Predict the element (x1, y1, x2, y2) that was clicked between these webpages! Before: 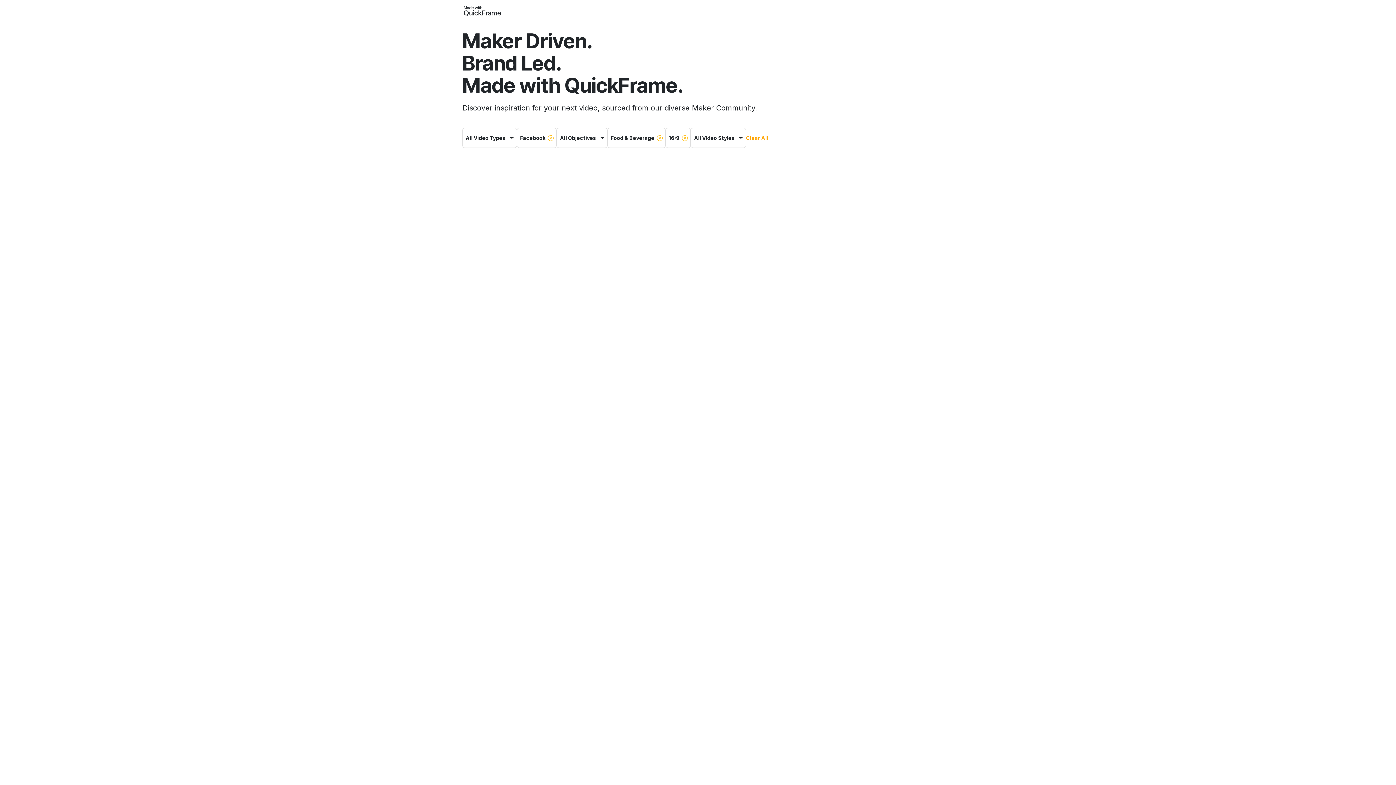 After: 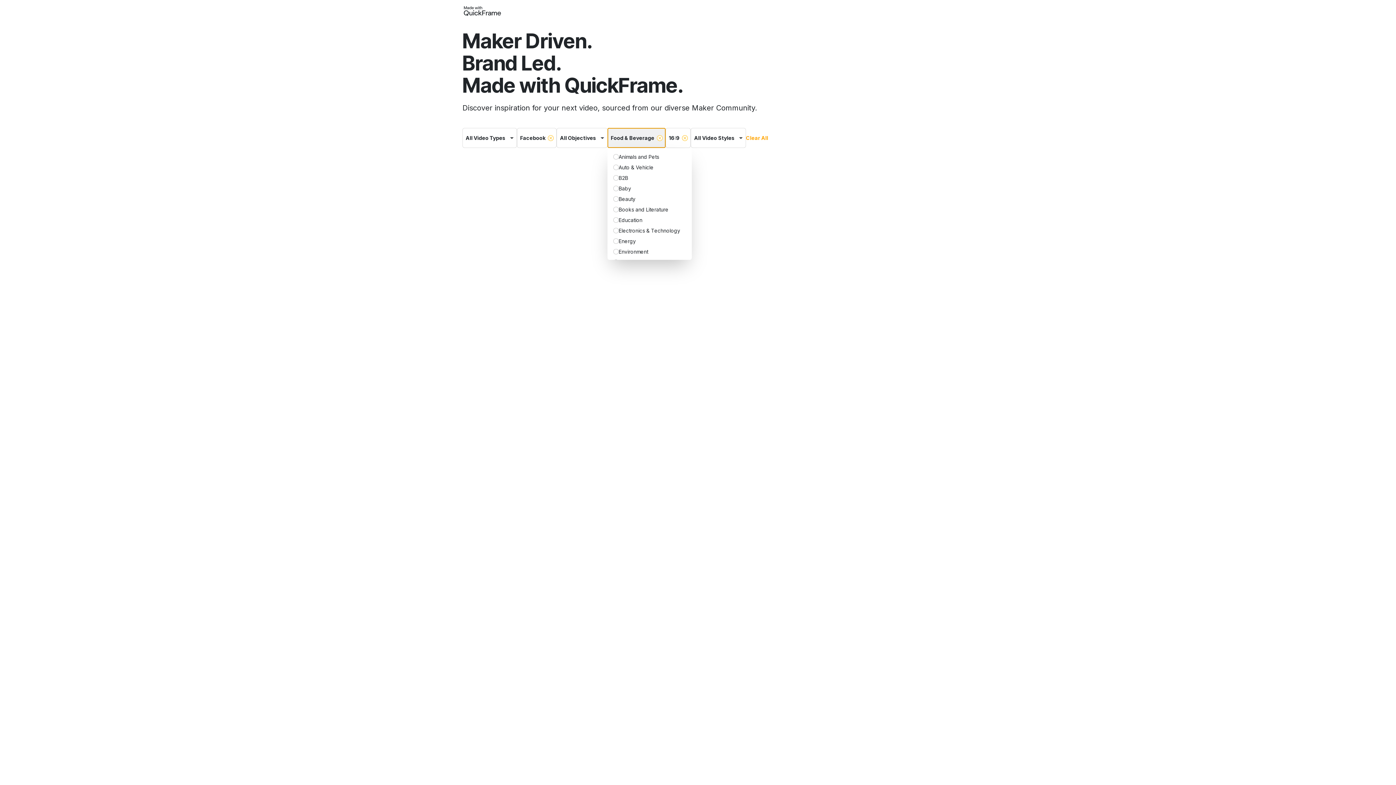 Action: label: Food & Beverage bbox: (607, 128, 665, 148)